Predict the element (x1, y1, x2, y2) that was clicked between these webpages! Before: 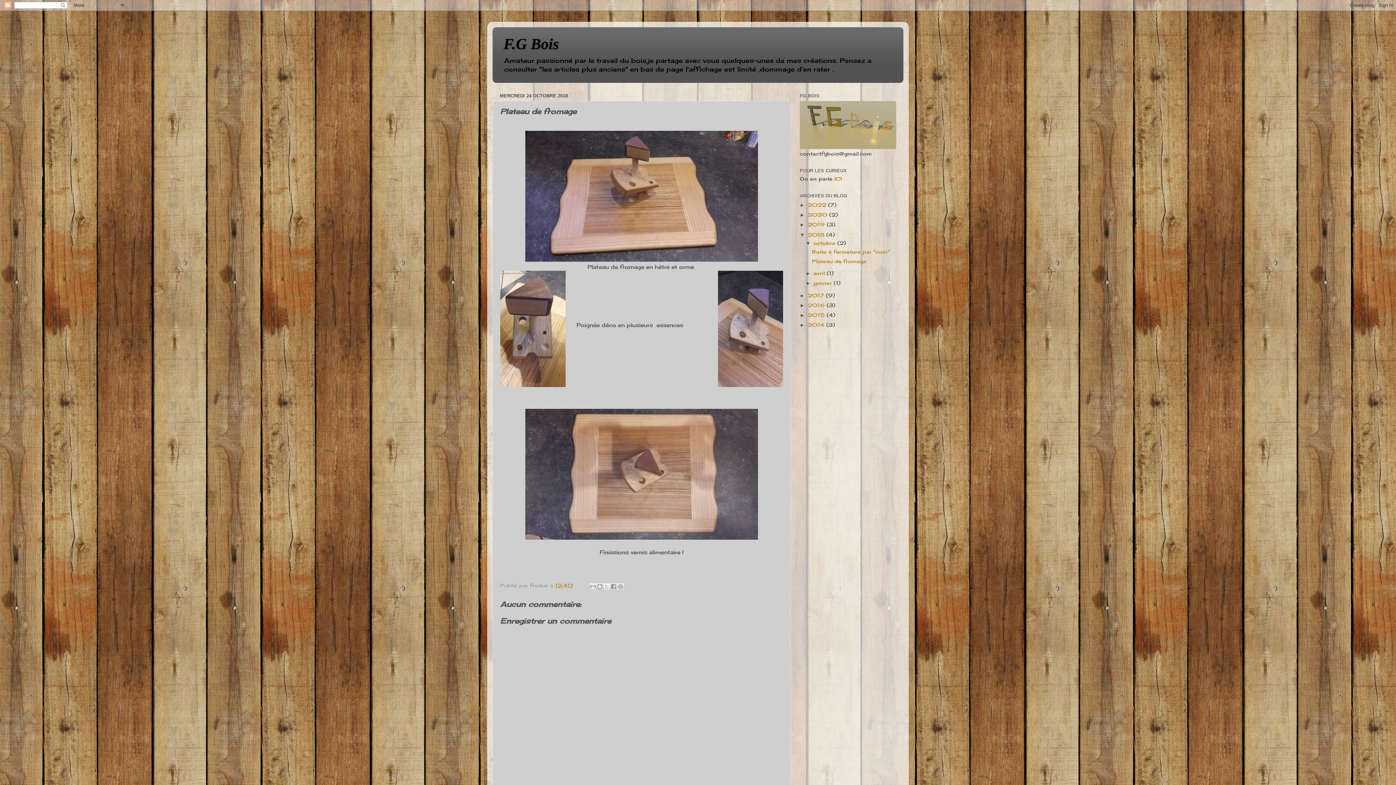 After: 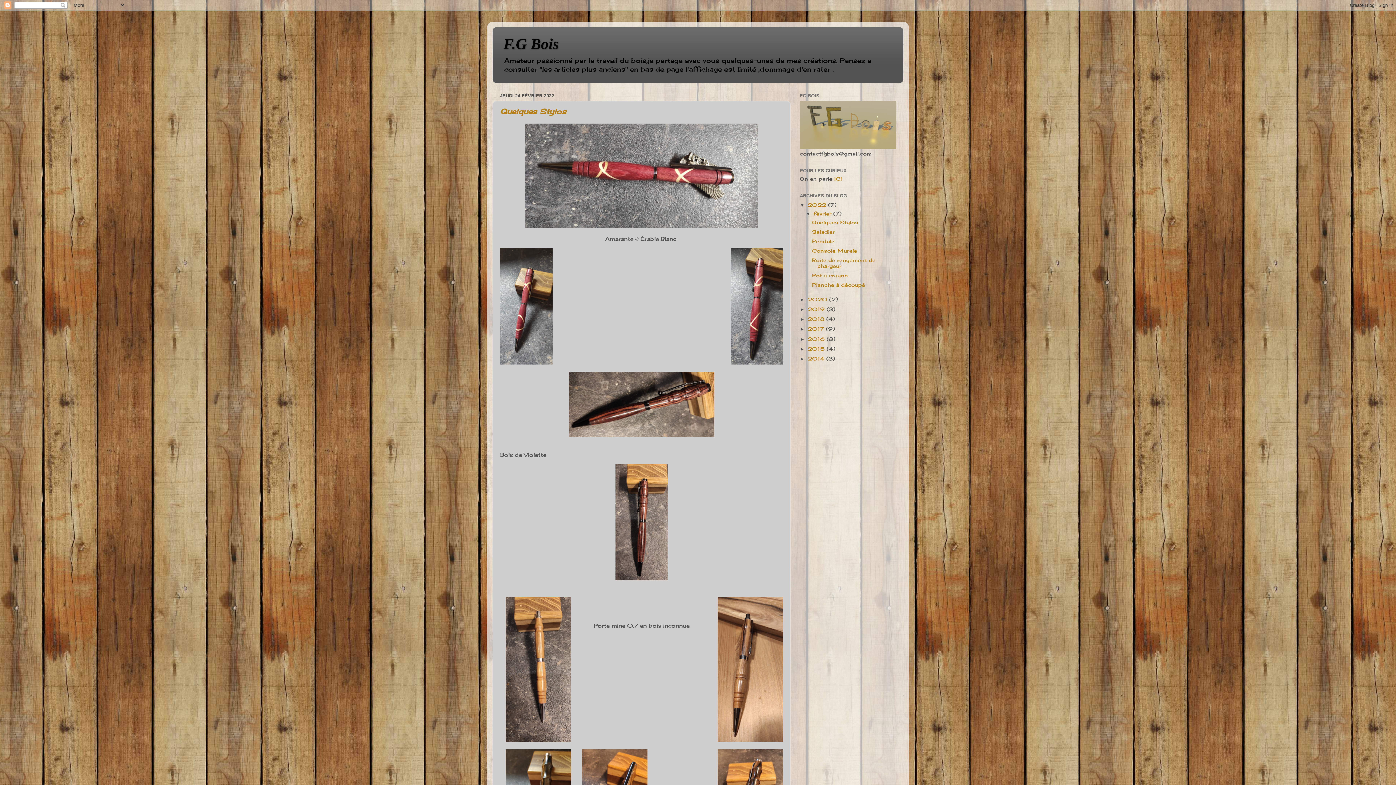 Action: bbox: (503, 35, 558, 52) label: F.G Bois